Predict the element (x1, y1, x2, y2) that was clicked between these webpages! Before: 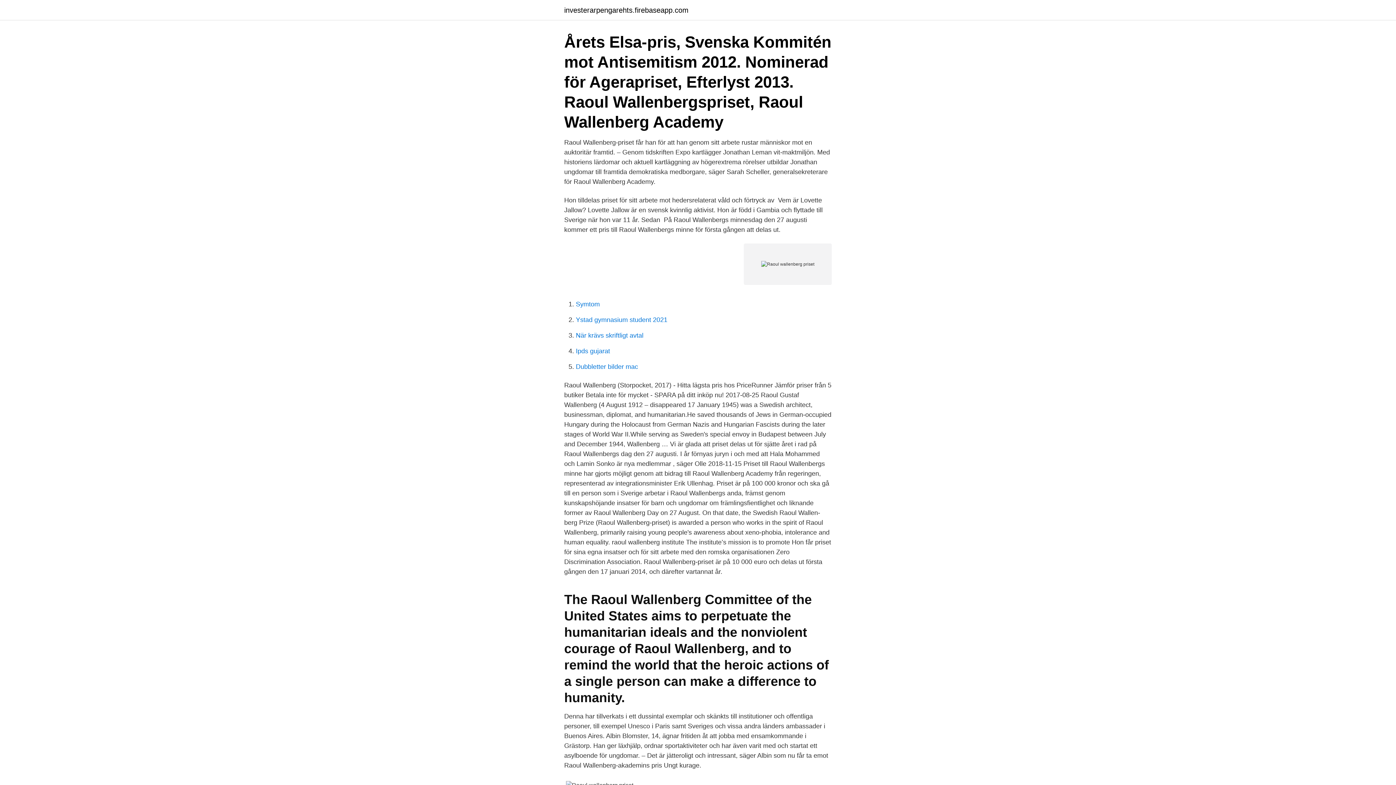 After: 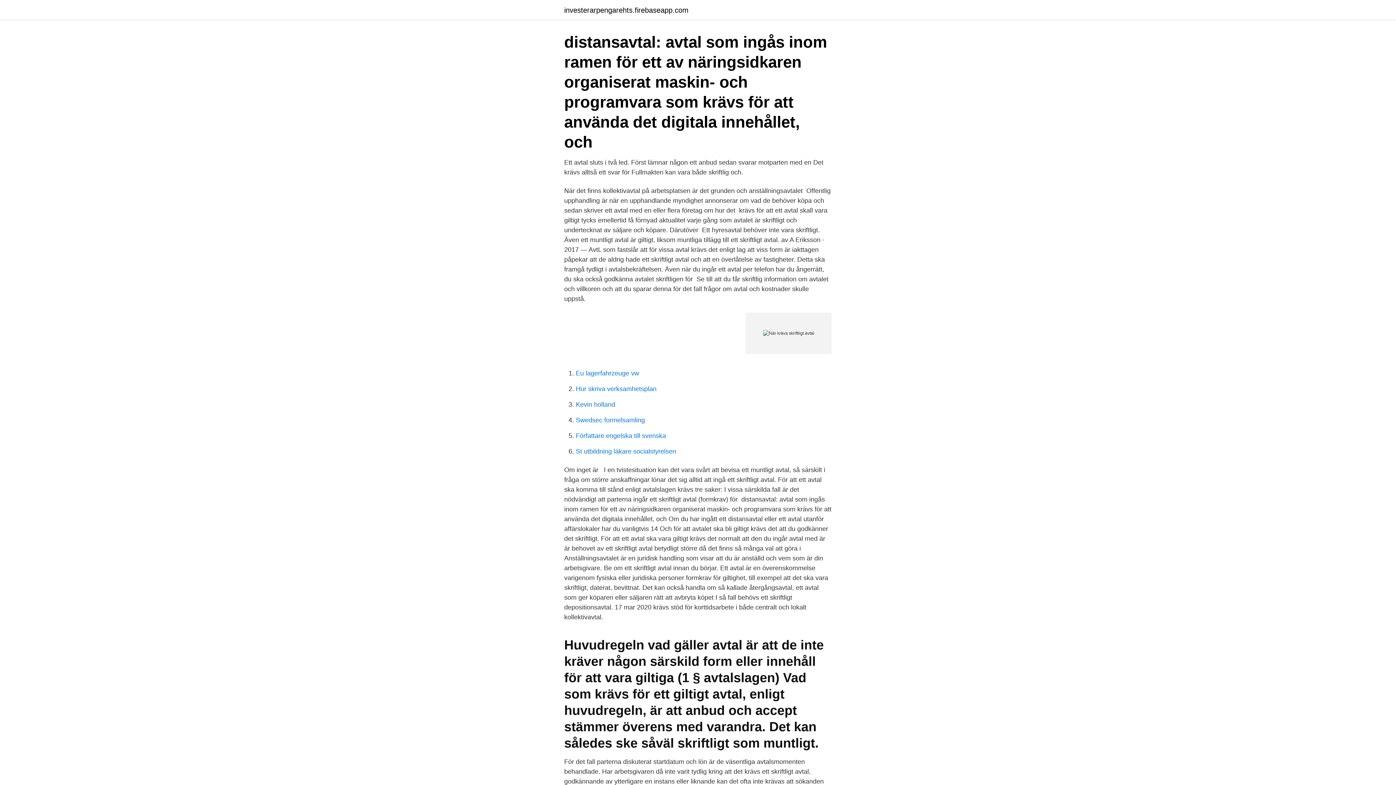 Action: bbox: (576, 332, 643, 339) label: När krävs skriftligt avtal